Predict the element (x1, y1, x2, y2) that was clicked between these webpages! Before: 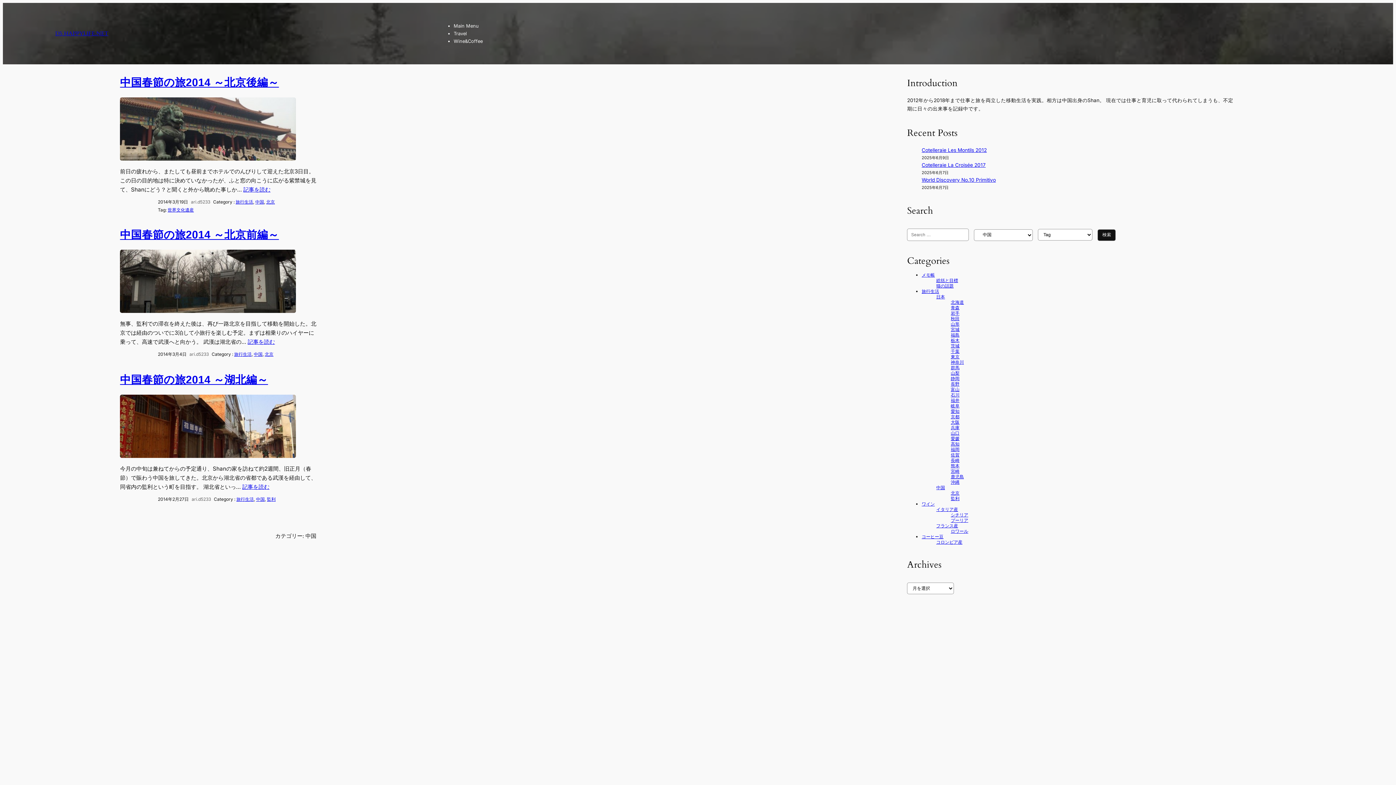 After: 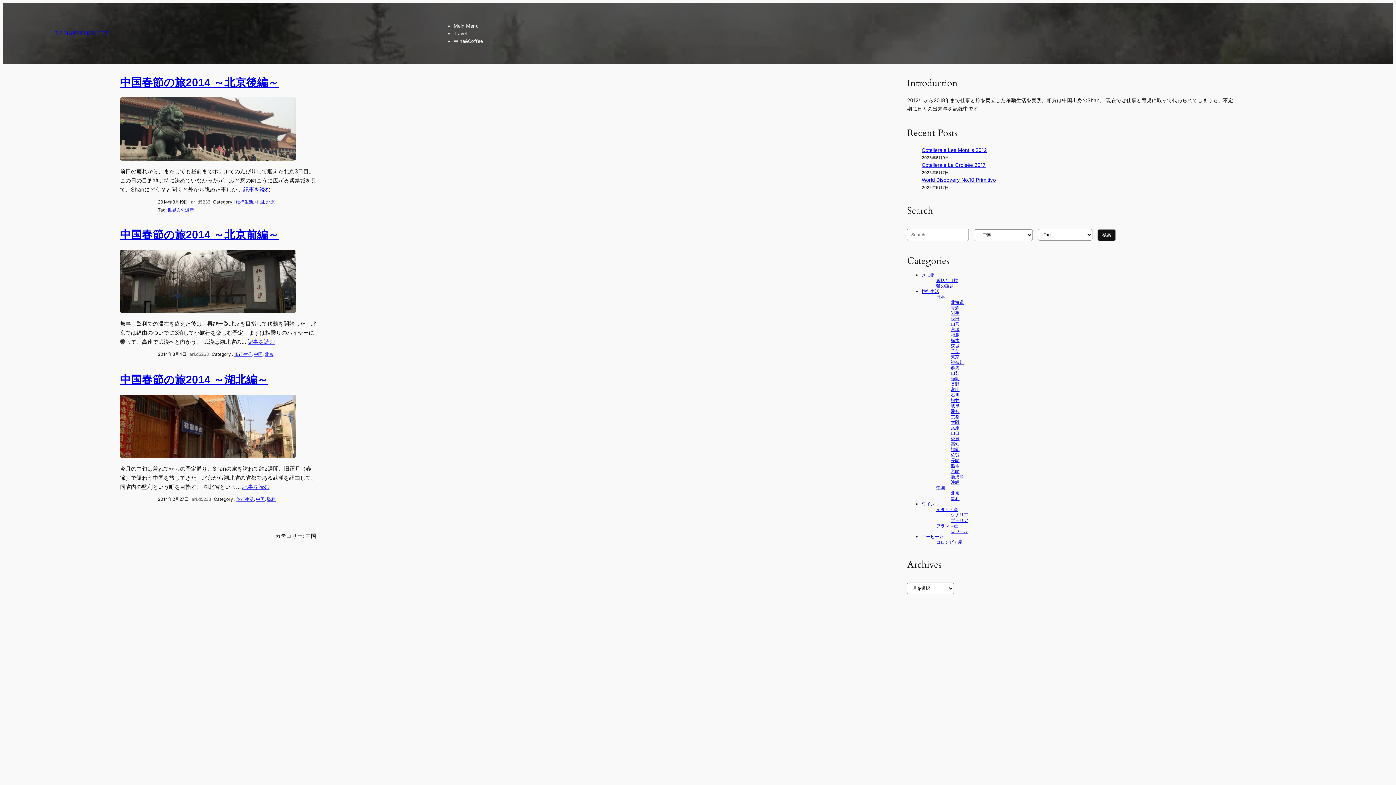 Action: bbox: (256, 496, 264, 502) label: 中国